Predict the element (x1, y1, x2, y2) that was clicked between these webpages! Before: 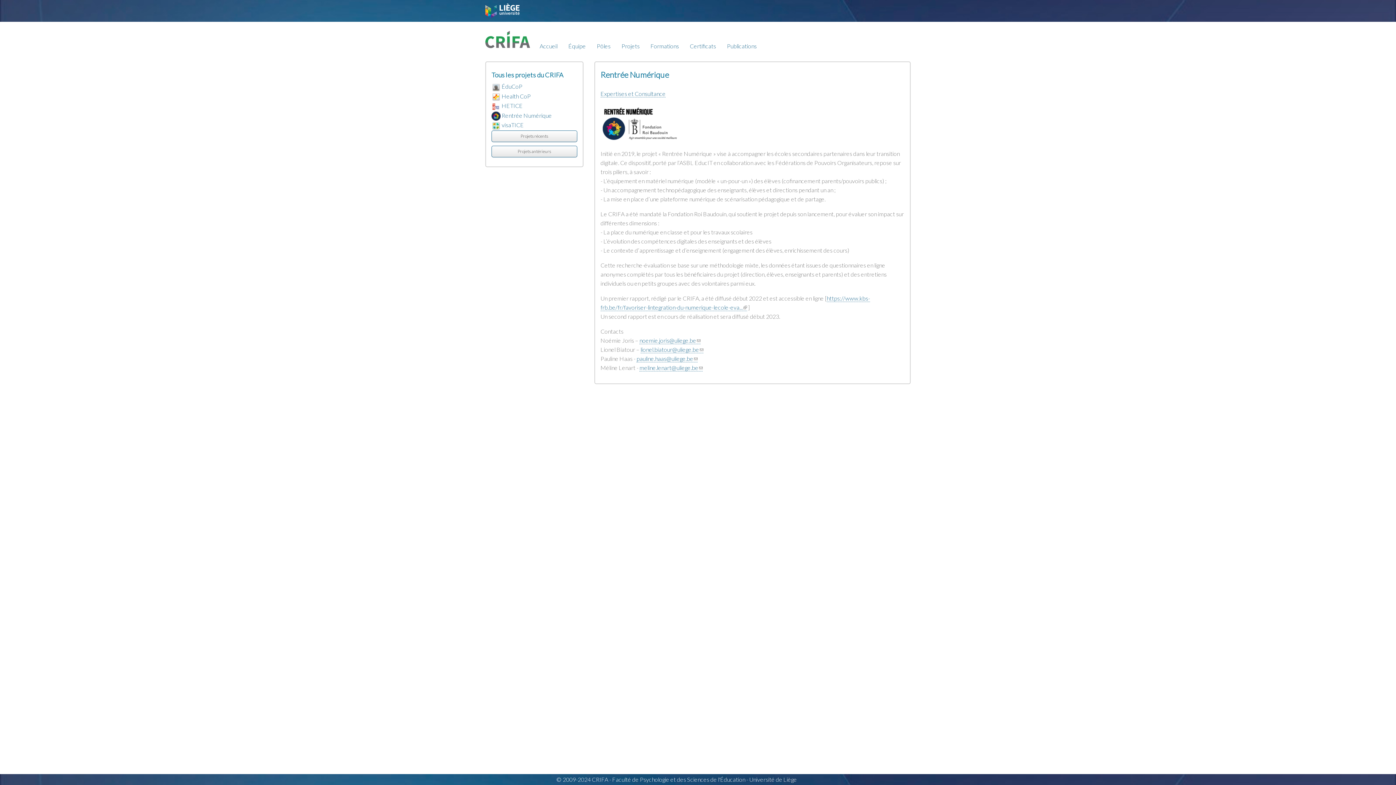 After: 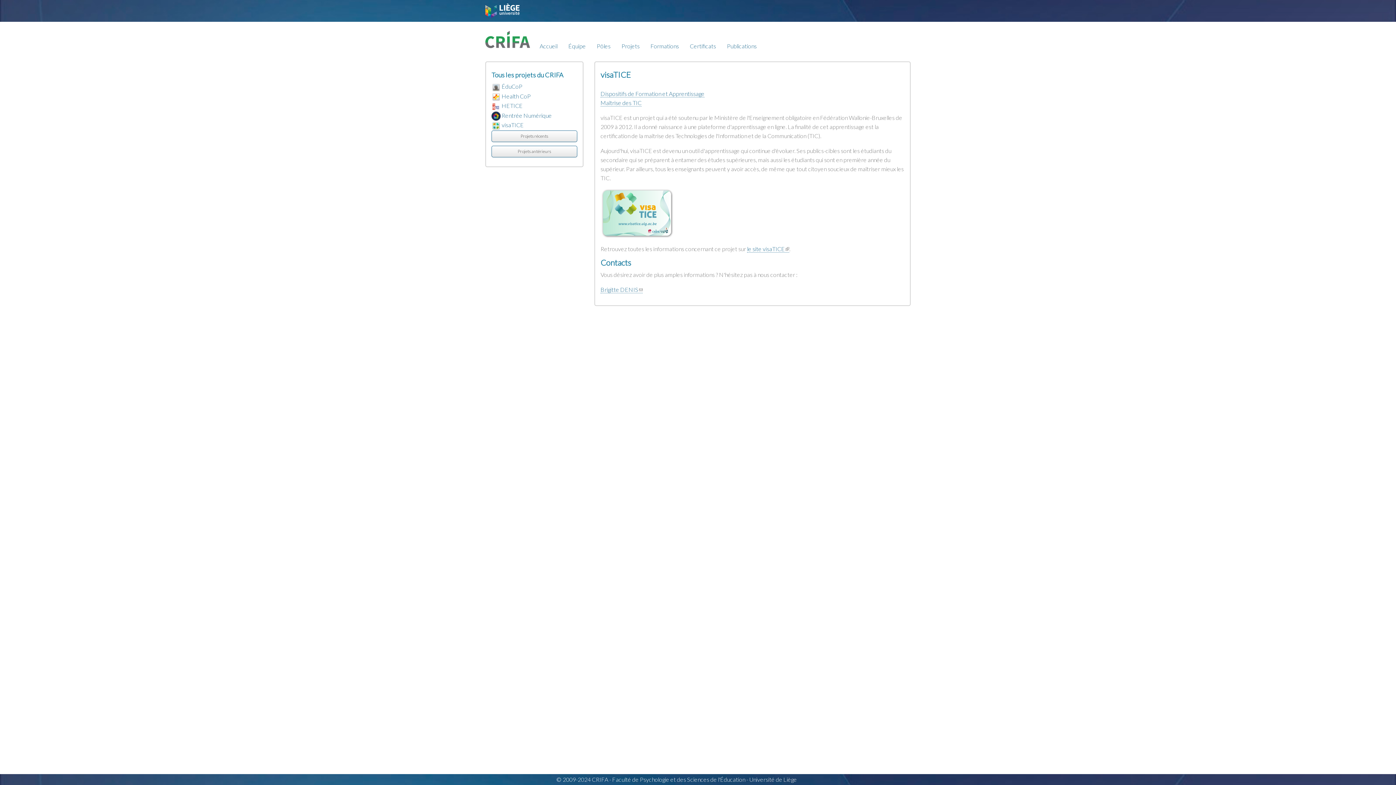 Action: bbox: (491, 121, 500, 128)